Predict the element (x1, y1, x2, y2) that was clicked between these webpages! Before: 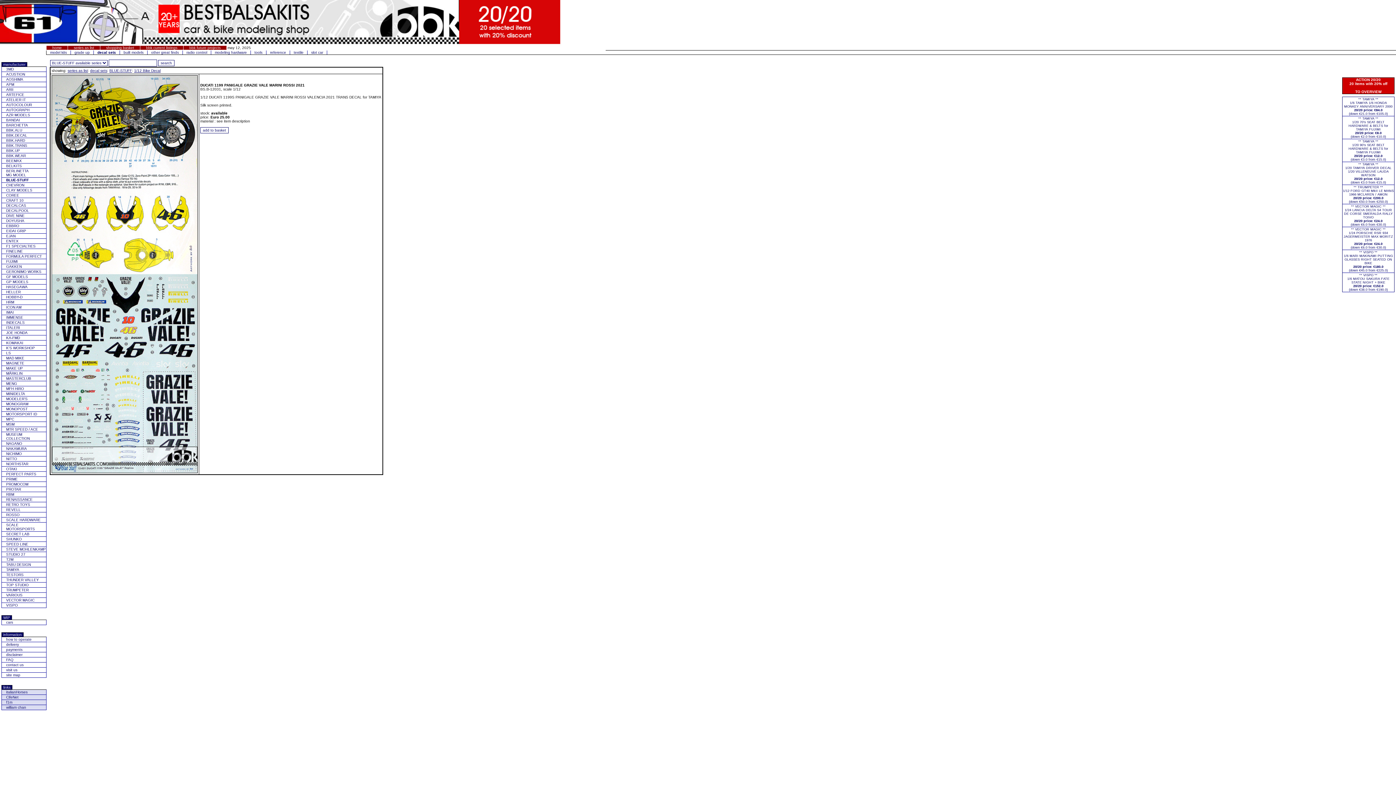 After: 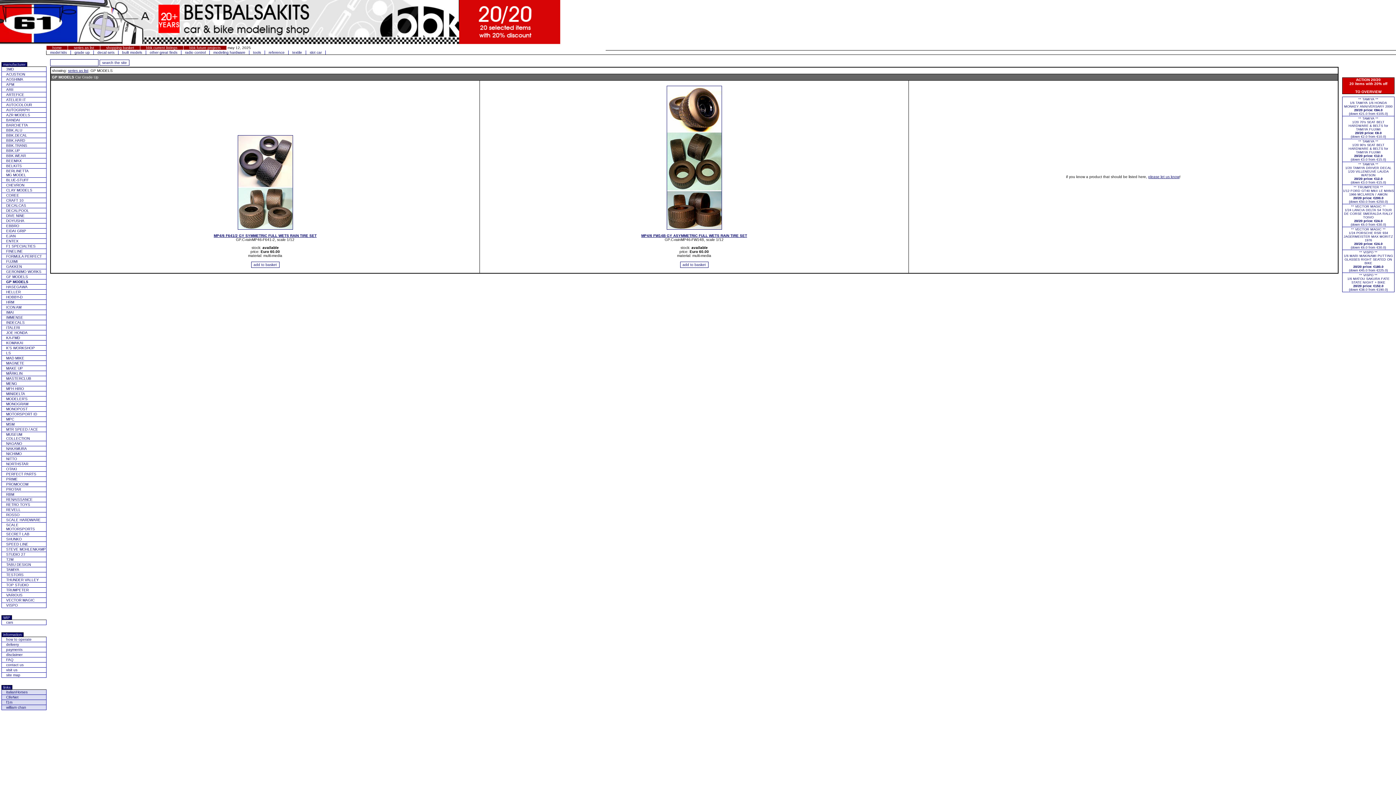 Action: label: GP MODELS bbox: (1, 279, 46, 284)